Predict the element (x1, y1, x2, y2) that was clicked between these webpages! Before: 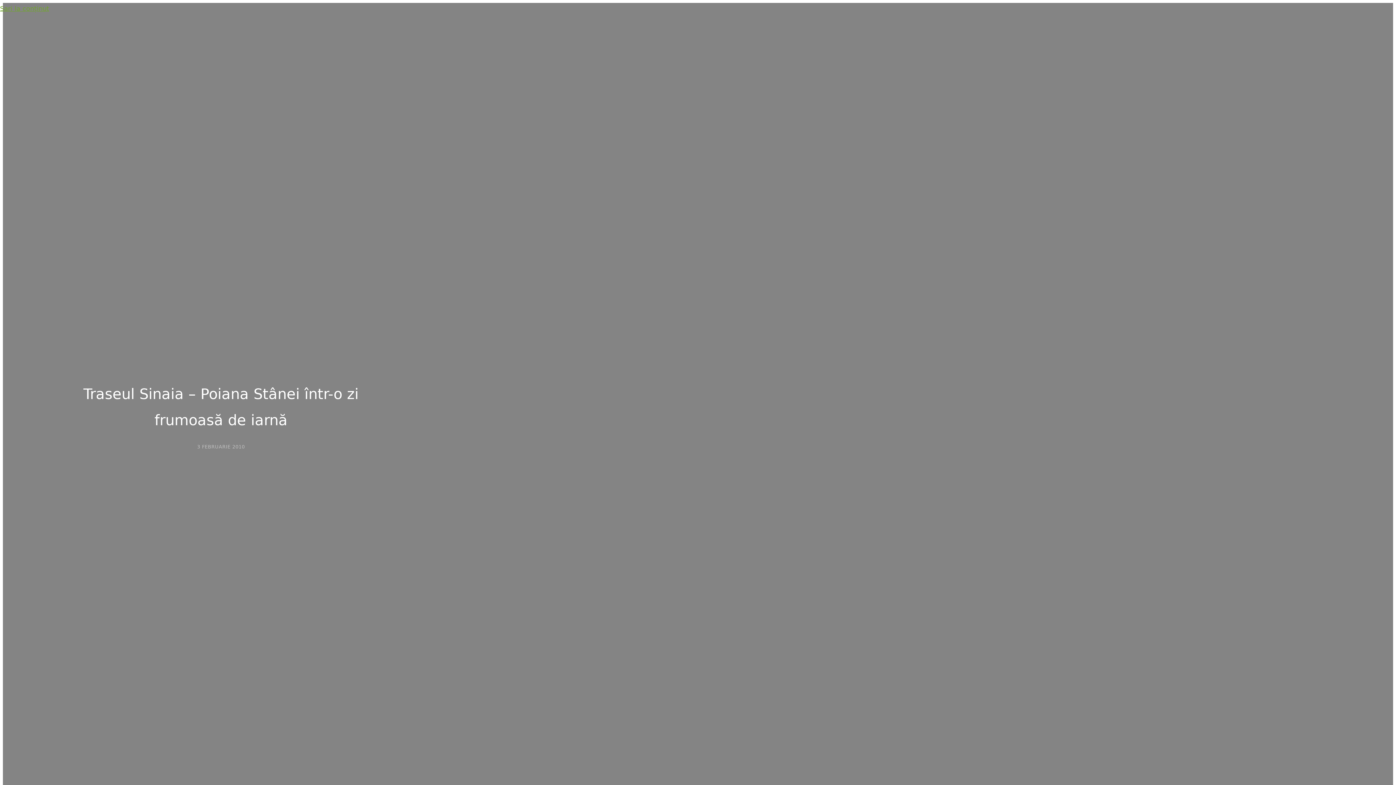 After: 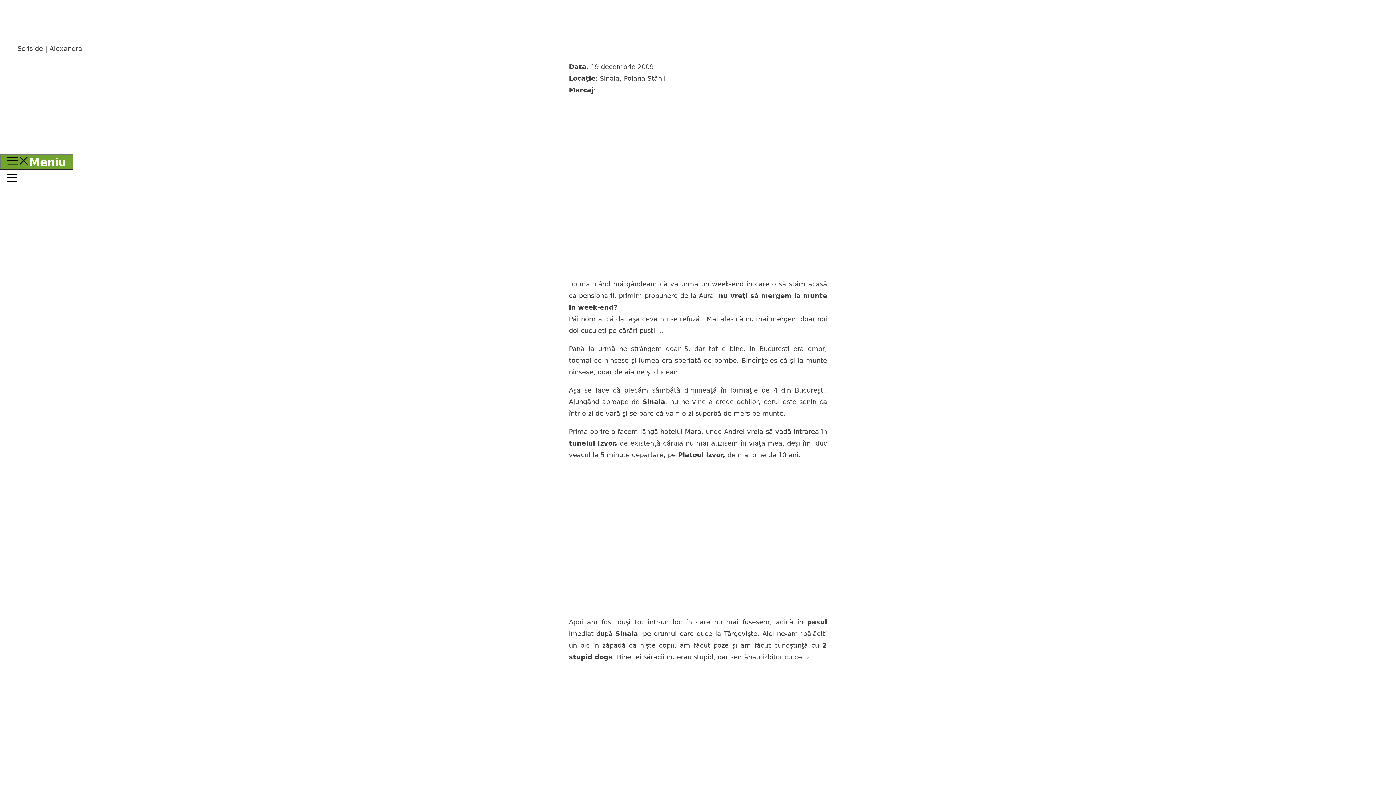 Action: label: Sari la conținut bbox: (0, 4, 49, 12)